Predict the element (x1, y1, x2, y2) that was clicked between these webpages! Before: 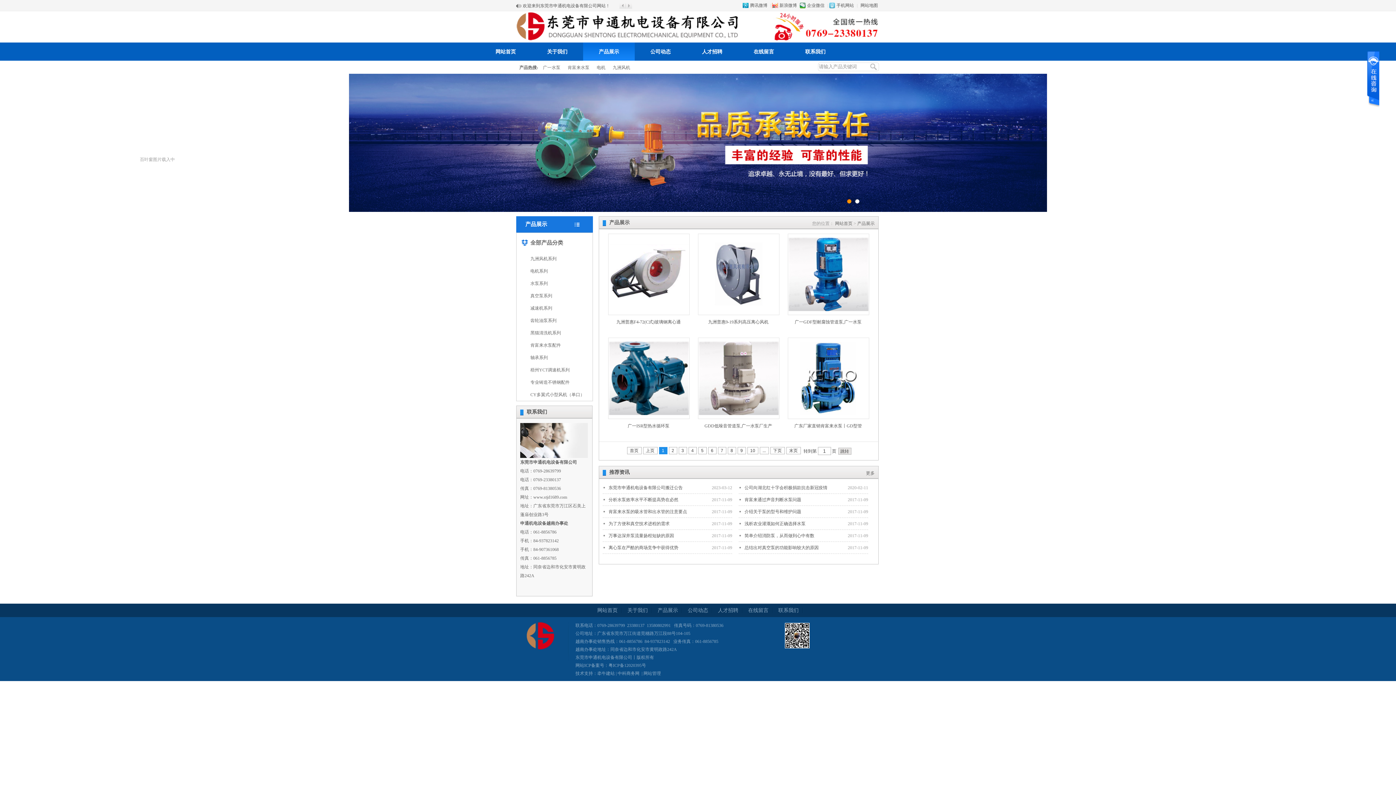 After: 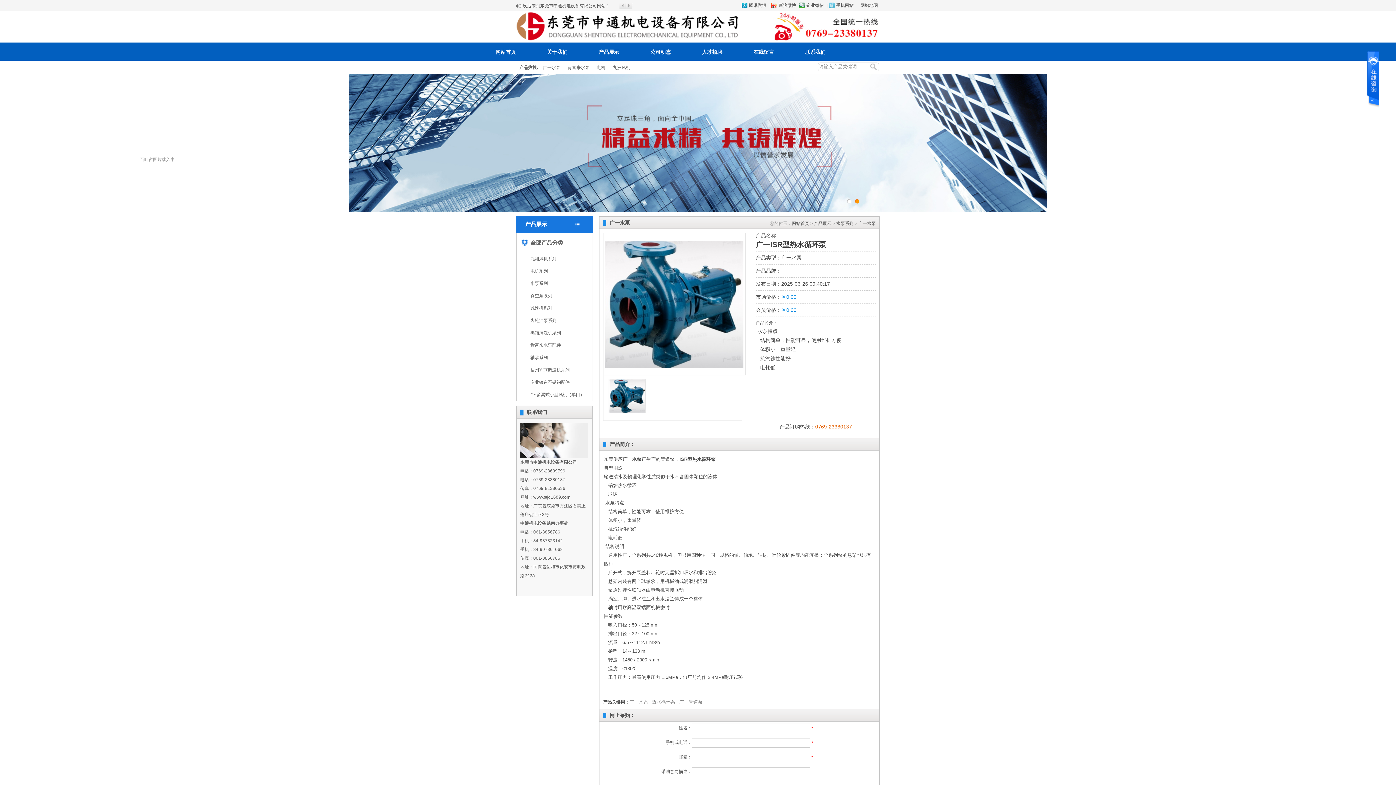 Action: bbox: (627, 423, 669, 428) label: 广一ISR型热水循环泵